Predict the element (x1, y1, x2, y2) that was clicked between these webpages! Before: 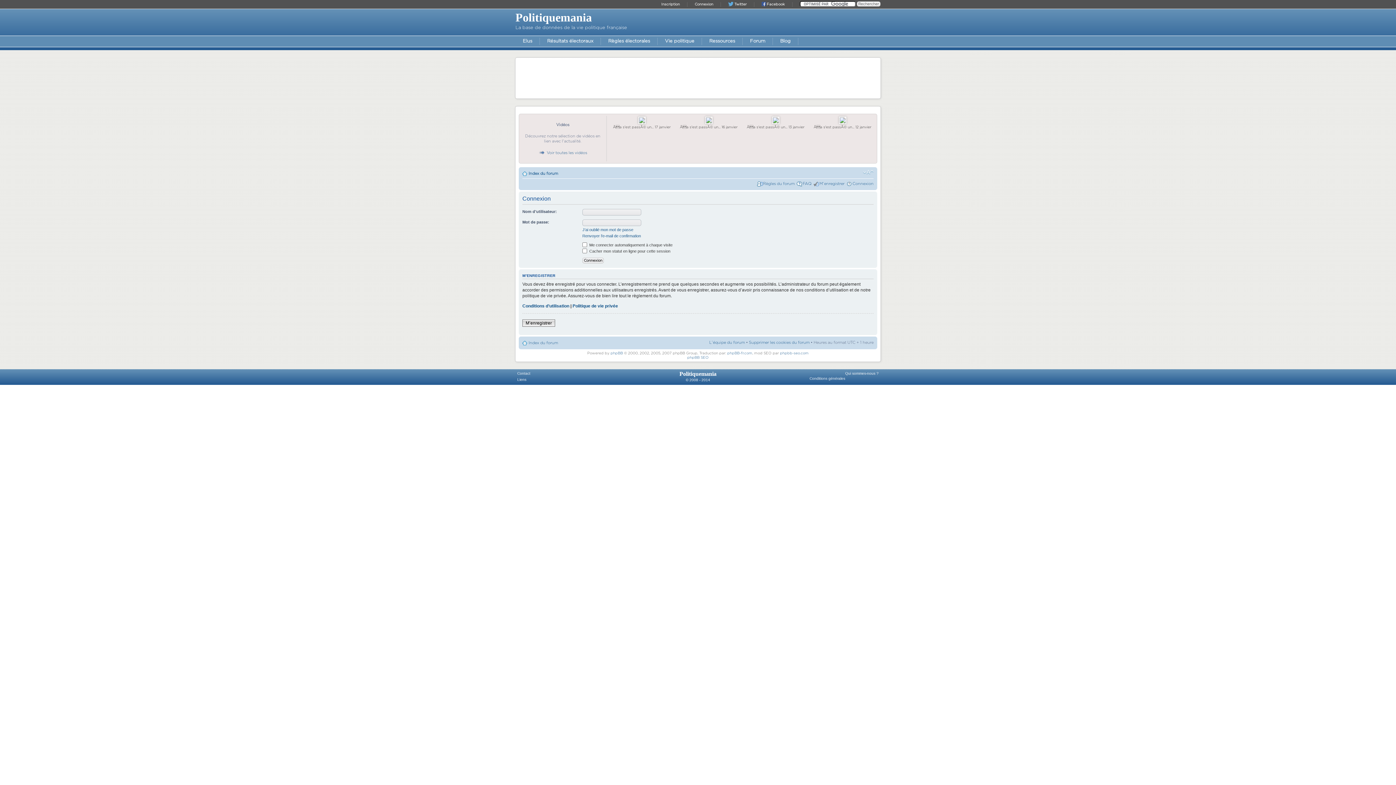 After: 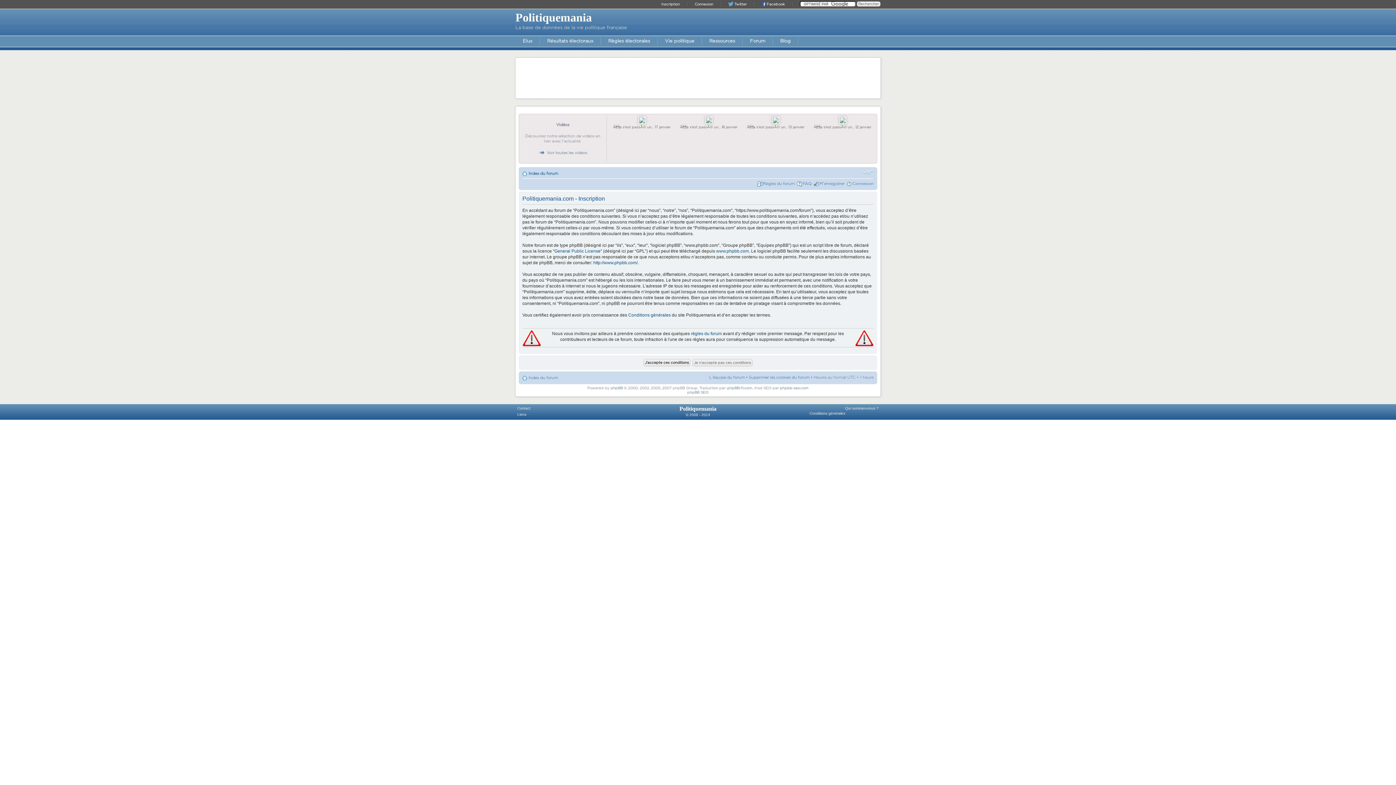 Action: label: Inscription bbox: (654, 0, 687, 8)